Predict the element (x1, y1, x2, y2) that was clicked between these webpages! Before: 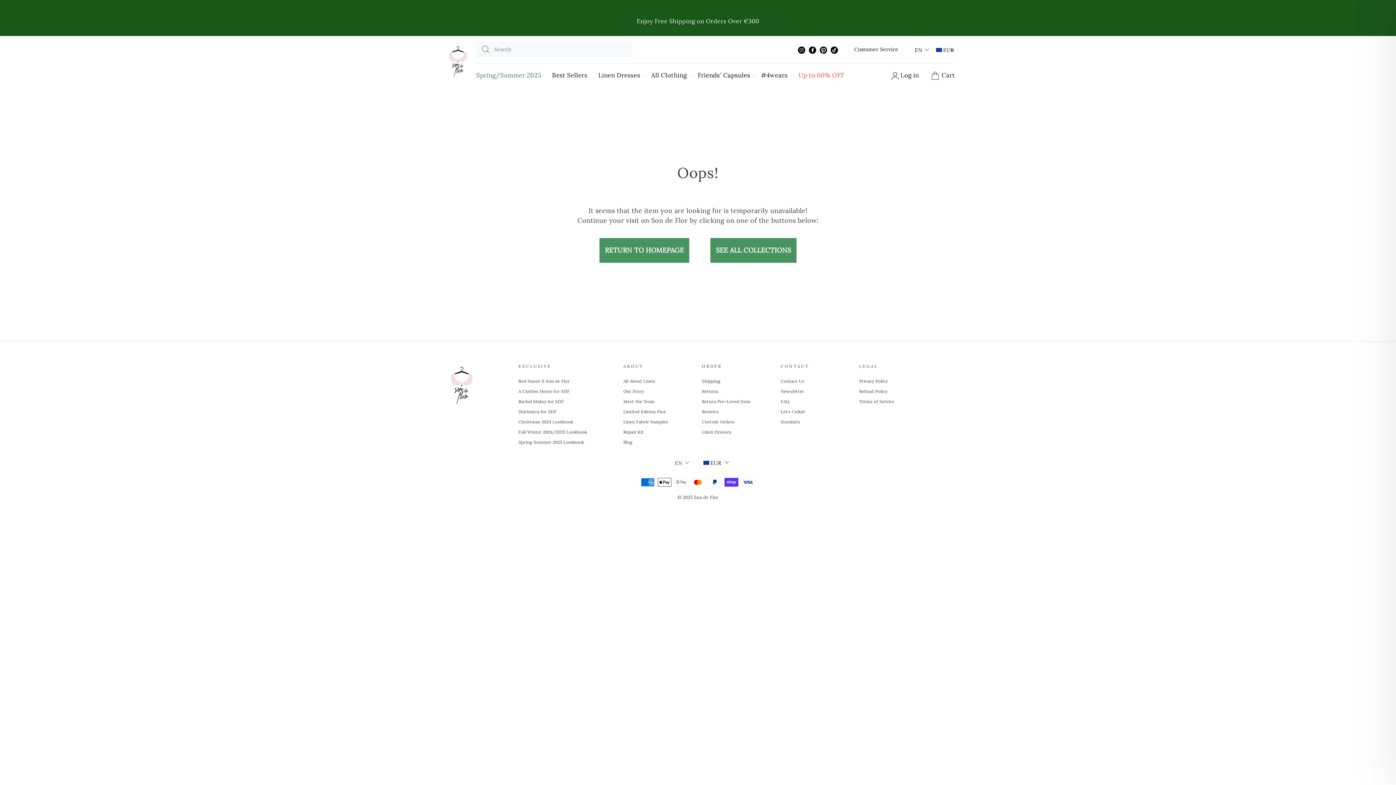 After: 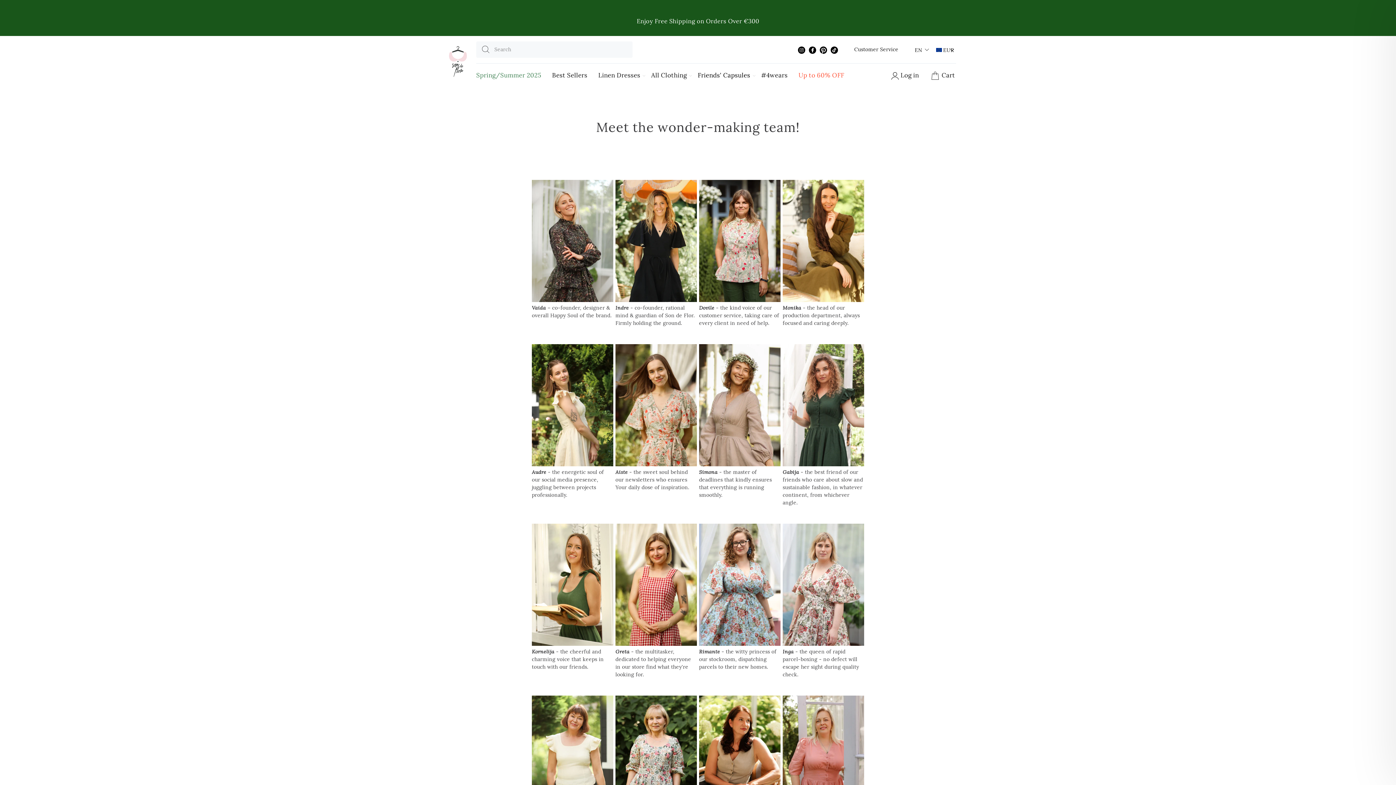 Action: label: Meet the Team bbox: (623, 397, 655, 406)